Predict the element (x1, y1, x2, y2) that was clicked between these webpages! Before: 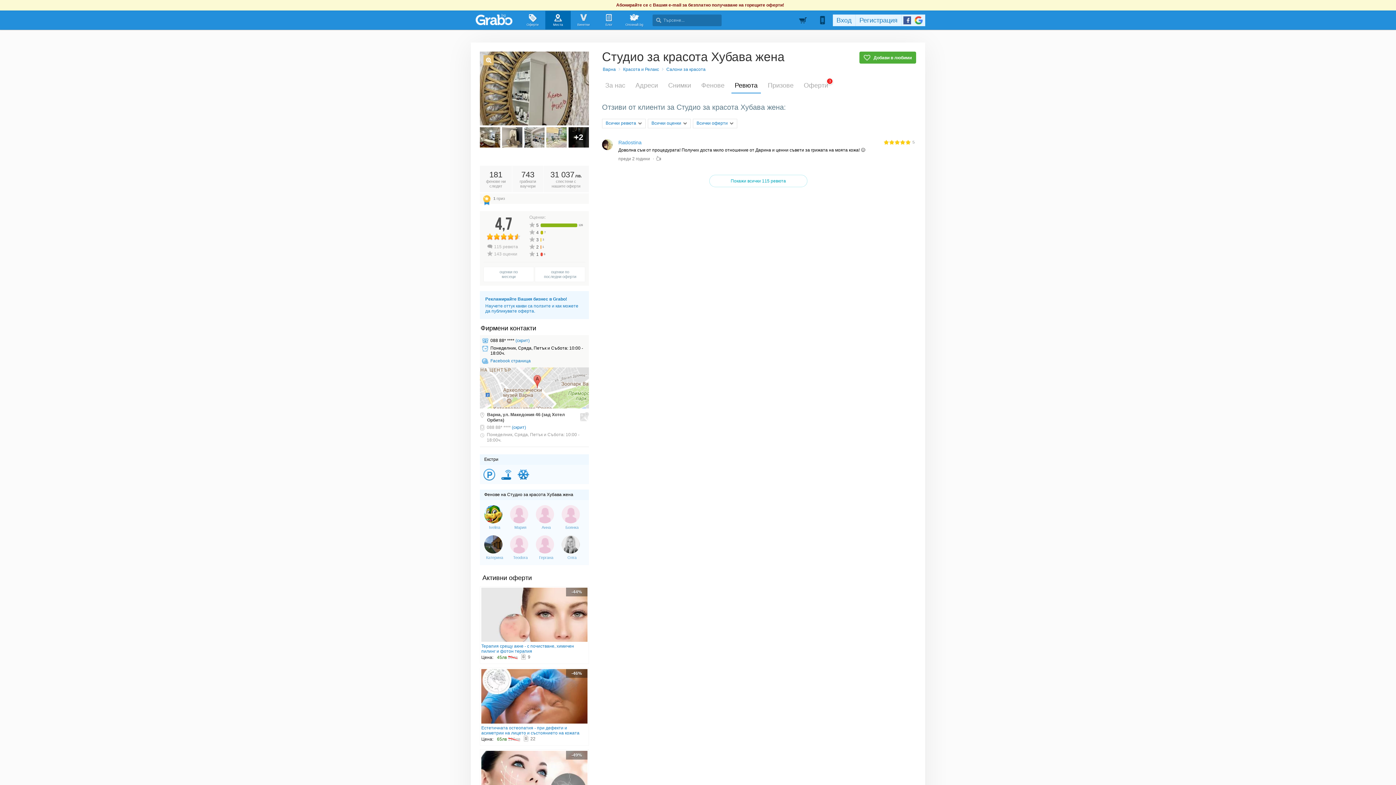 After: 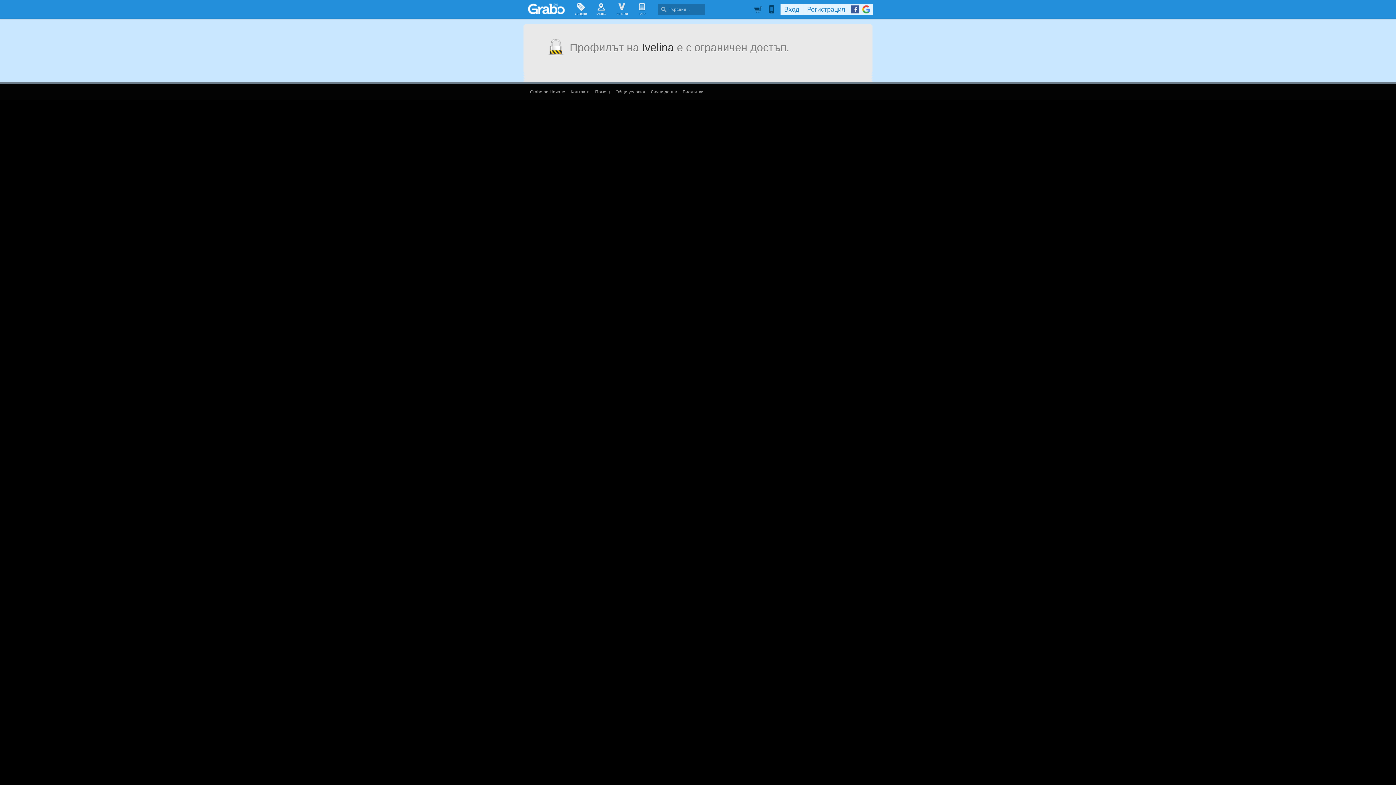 Action: label: Ivelina bbox: (484, 505, 505, 532)